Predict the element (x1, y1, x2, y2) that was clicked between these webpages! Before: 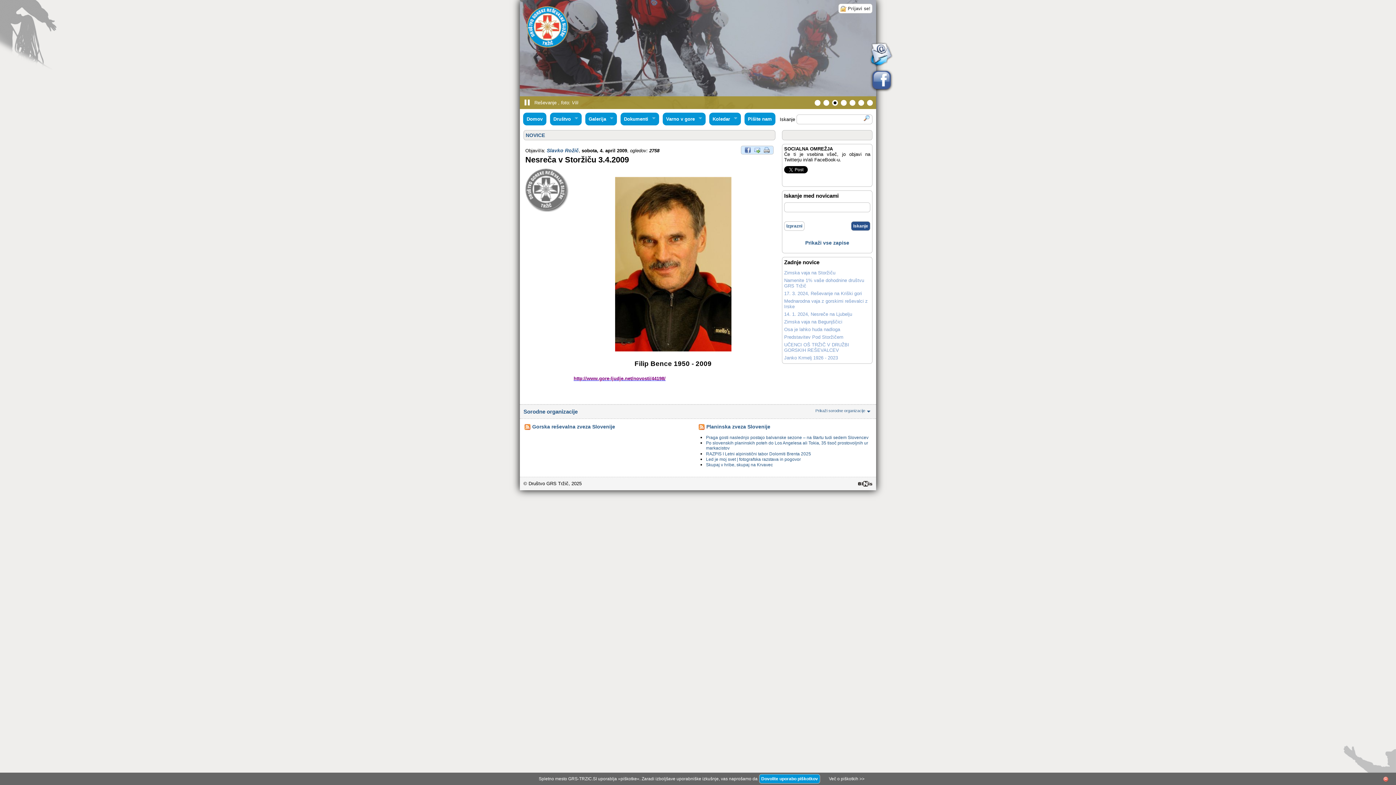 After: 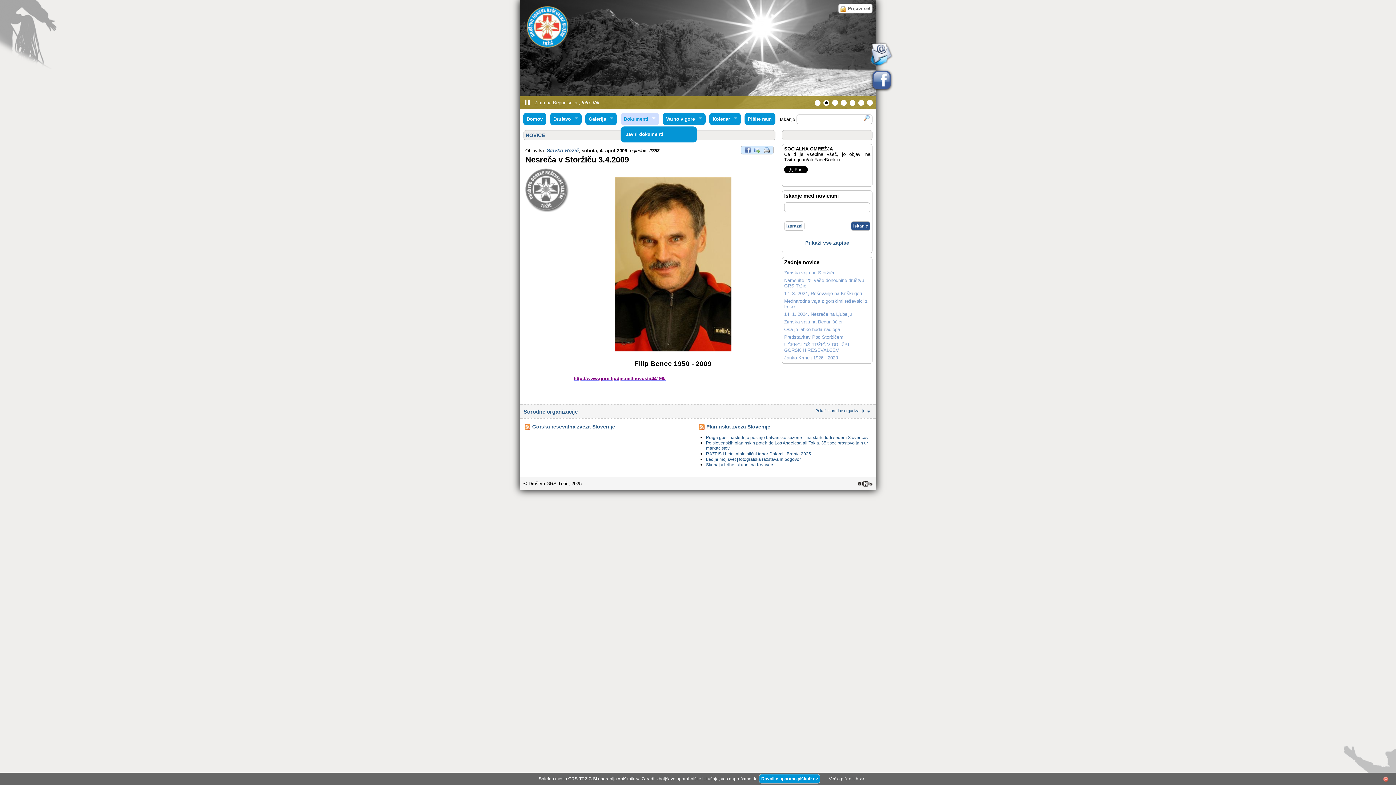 Action: label: Dokumenti
» bbox: (620, 112, 659, 125)